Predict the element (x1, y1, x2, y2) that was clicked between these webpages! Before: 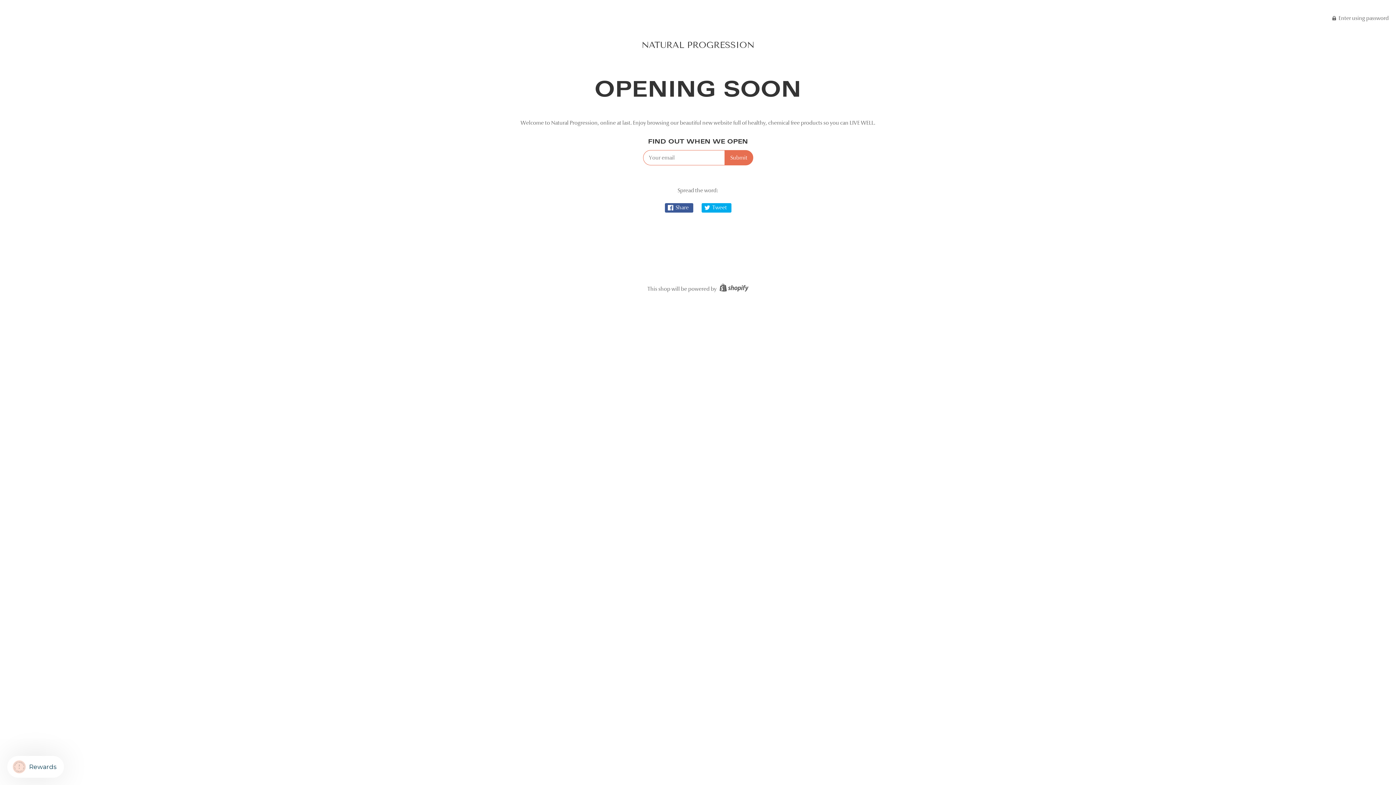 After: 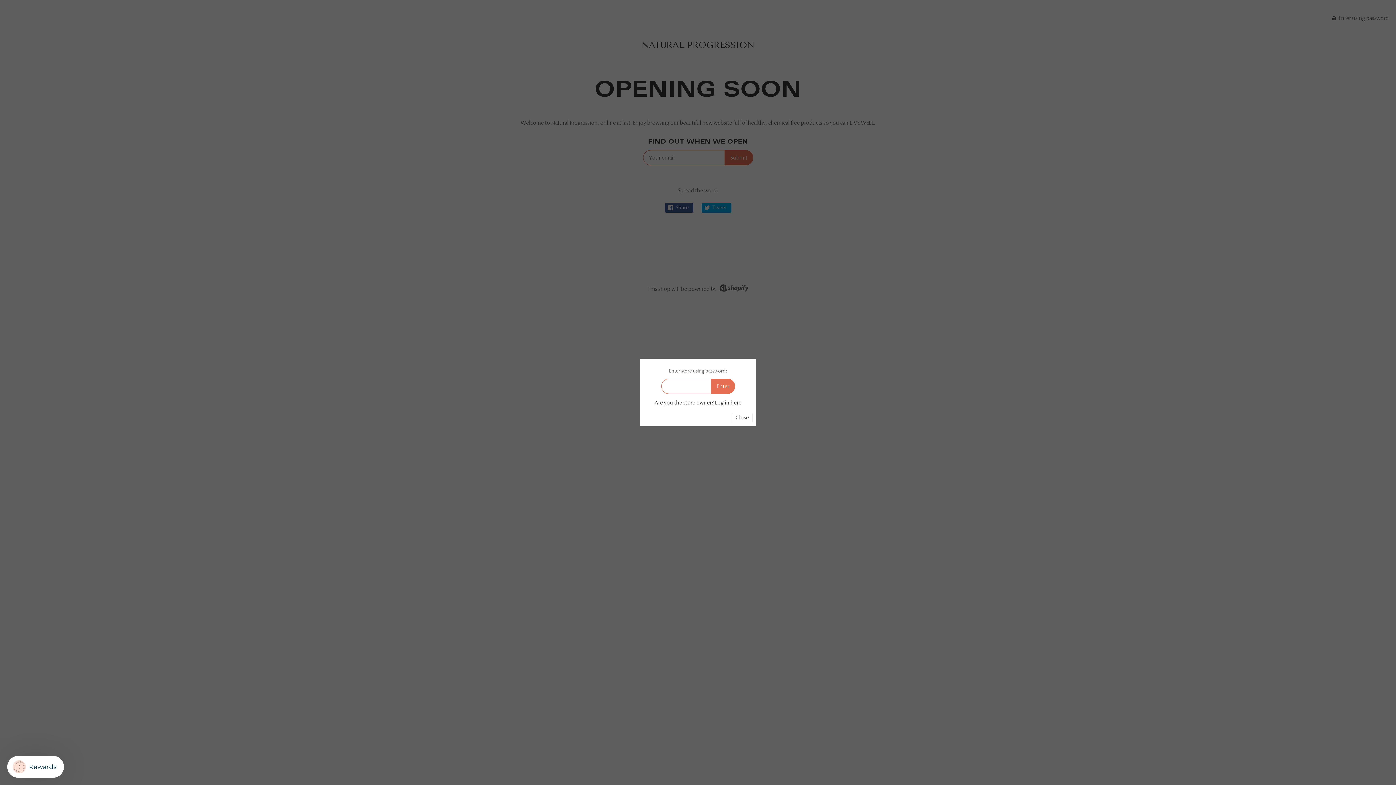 Action: bbox: (1332, 14, 1389, 21) label:  Enter using password